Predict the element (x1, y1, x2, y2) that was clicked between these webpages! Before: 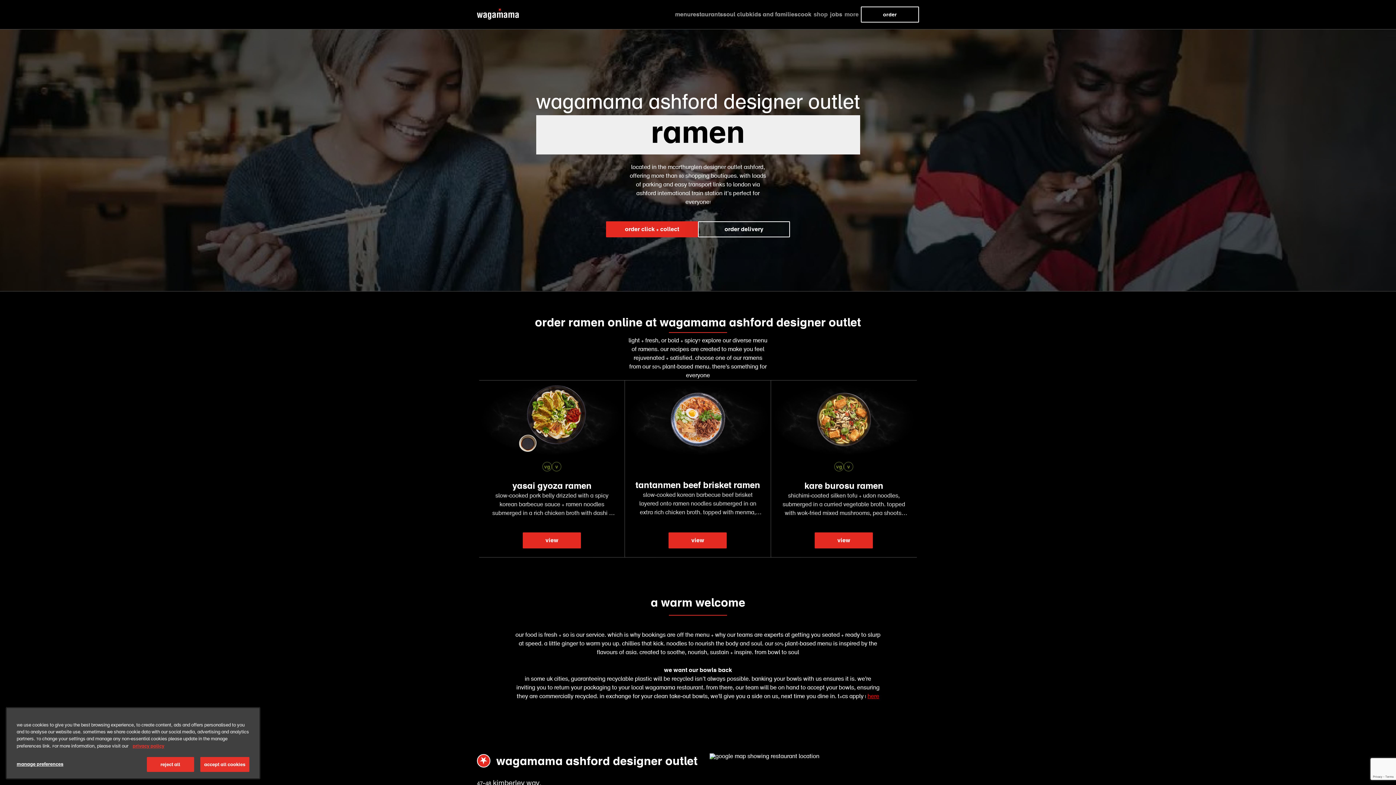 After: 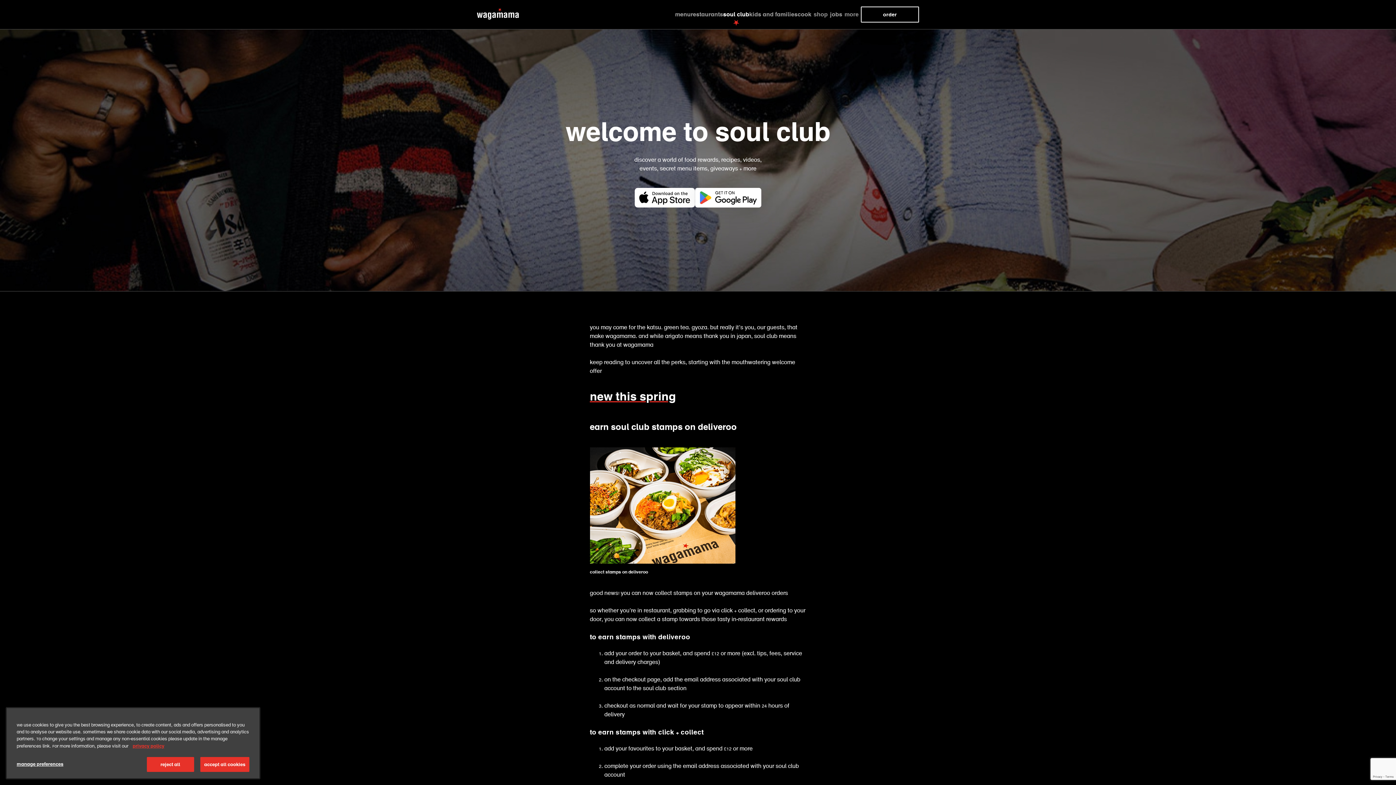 Action: label: soul club bbox: (723, 10, 749, 18)